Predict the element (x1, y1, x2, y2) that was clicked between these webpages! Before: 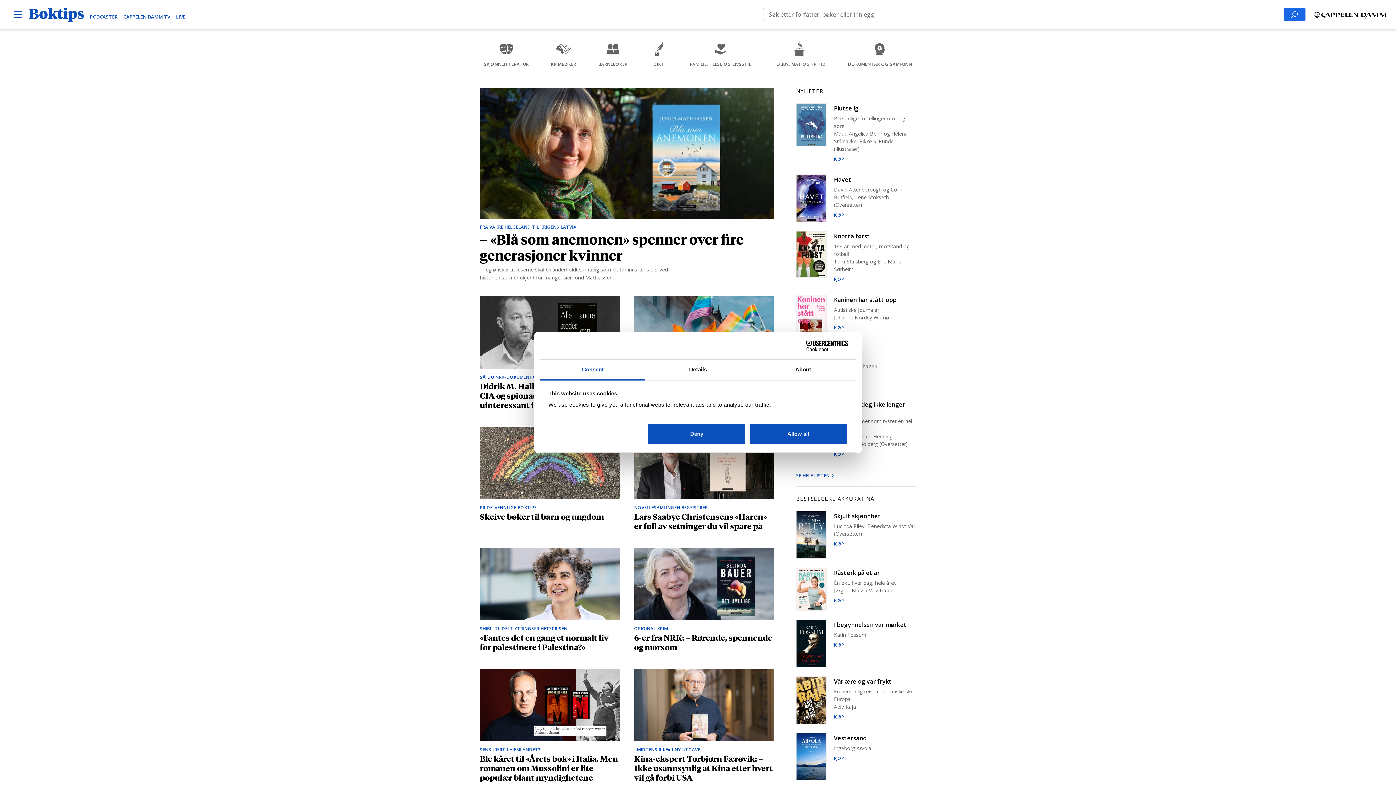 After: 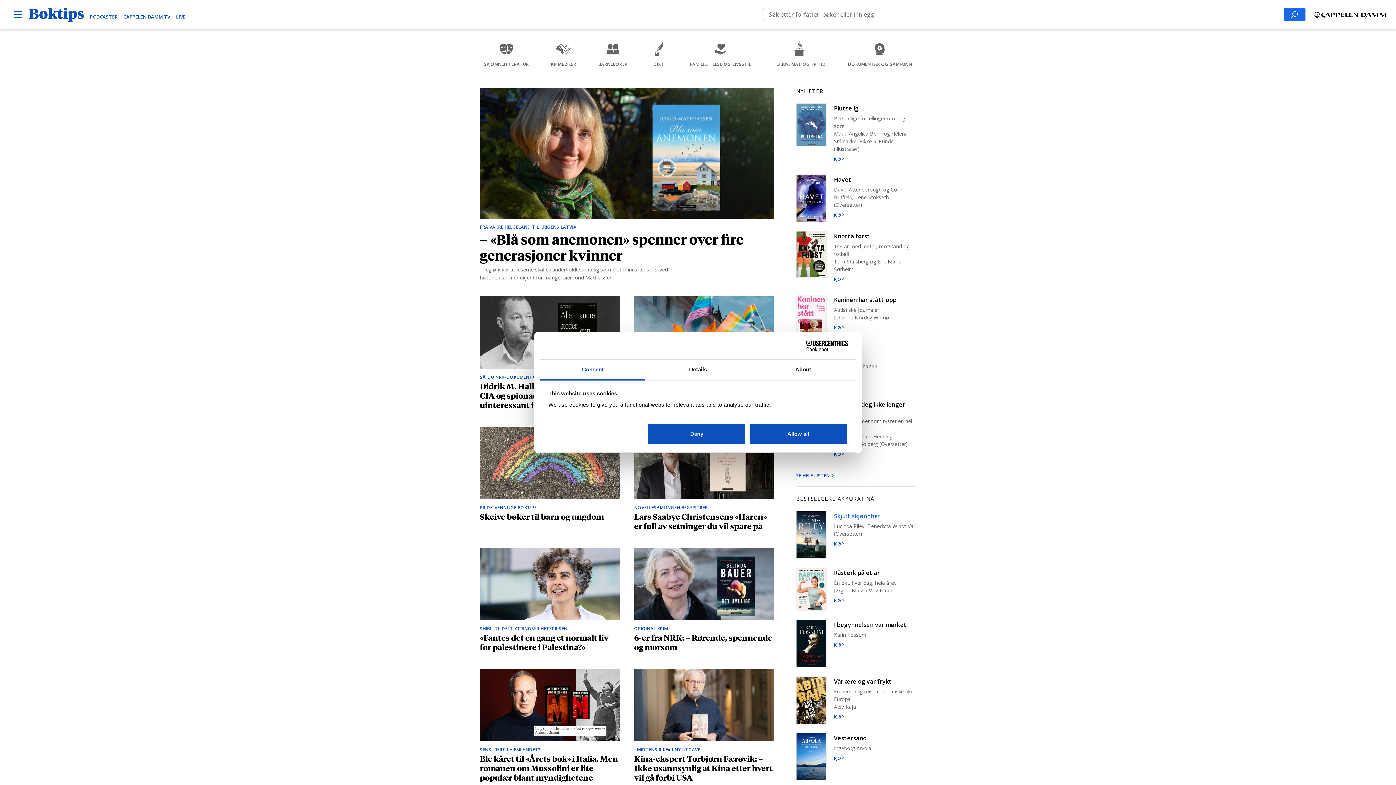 Action: bbox: (796, 511, 826, 559)